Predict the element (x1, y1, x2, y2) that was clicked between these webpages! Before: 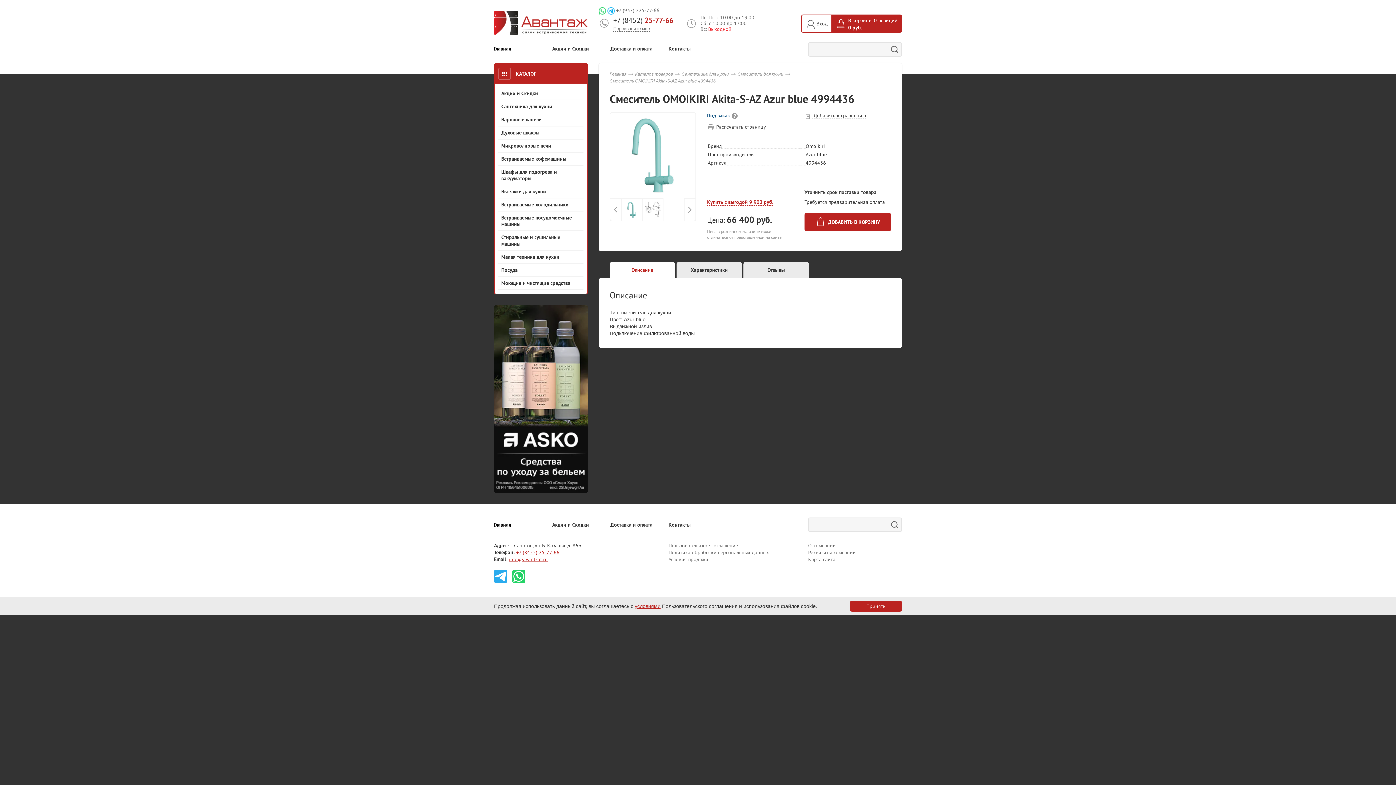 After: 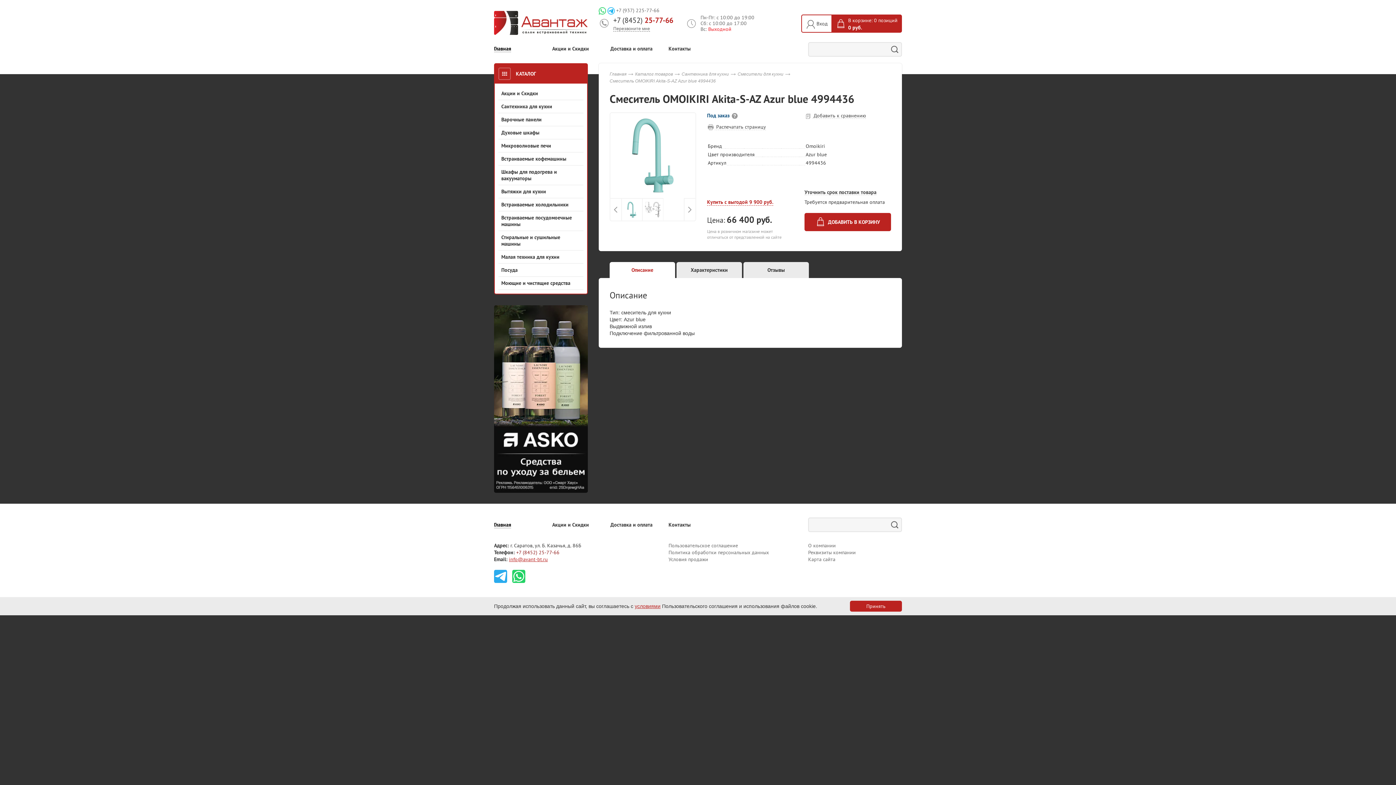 Action: bbox: (516, 549, 559, 556) label: +7 (8452) 25-77-66